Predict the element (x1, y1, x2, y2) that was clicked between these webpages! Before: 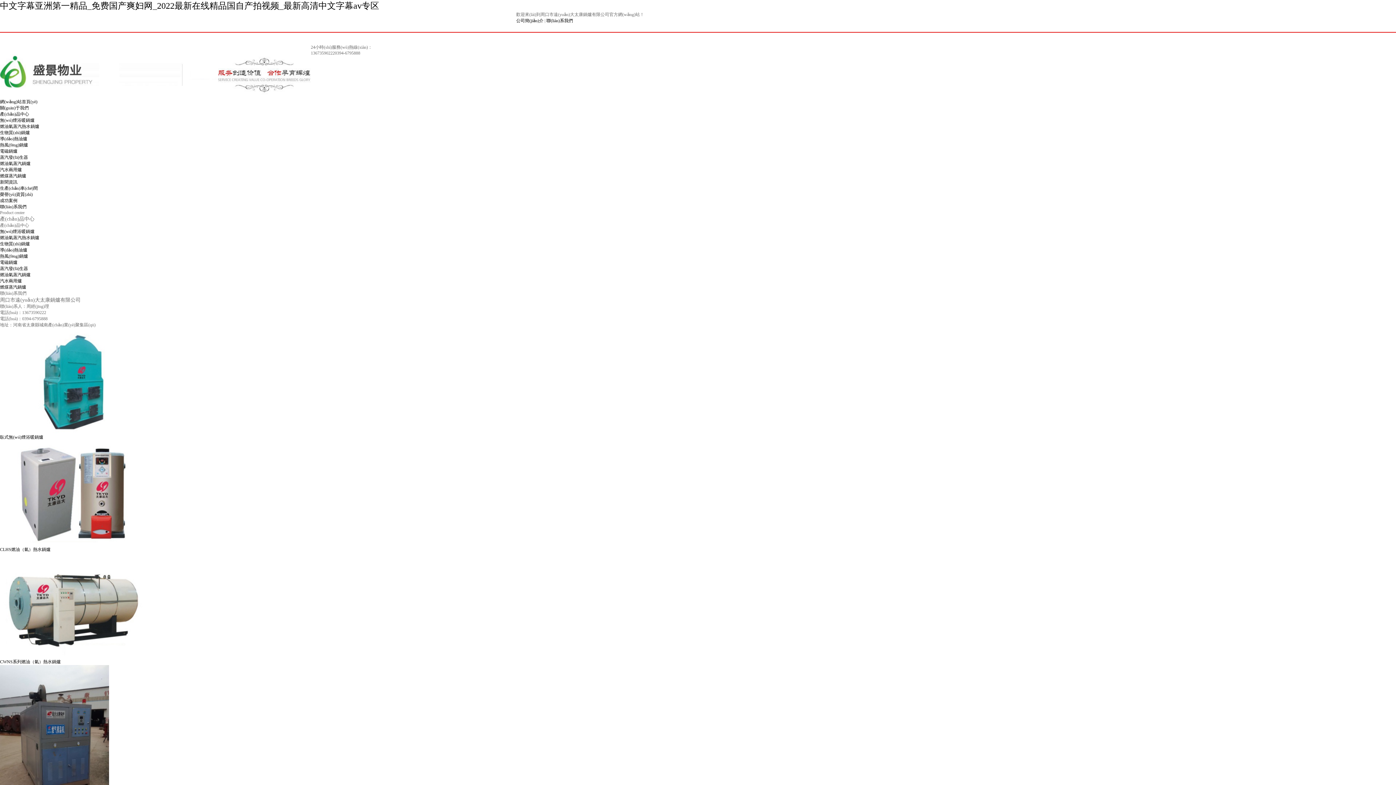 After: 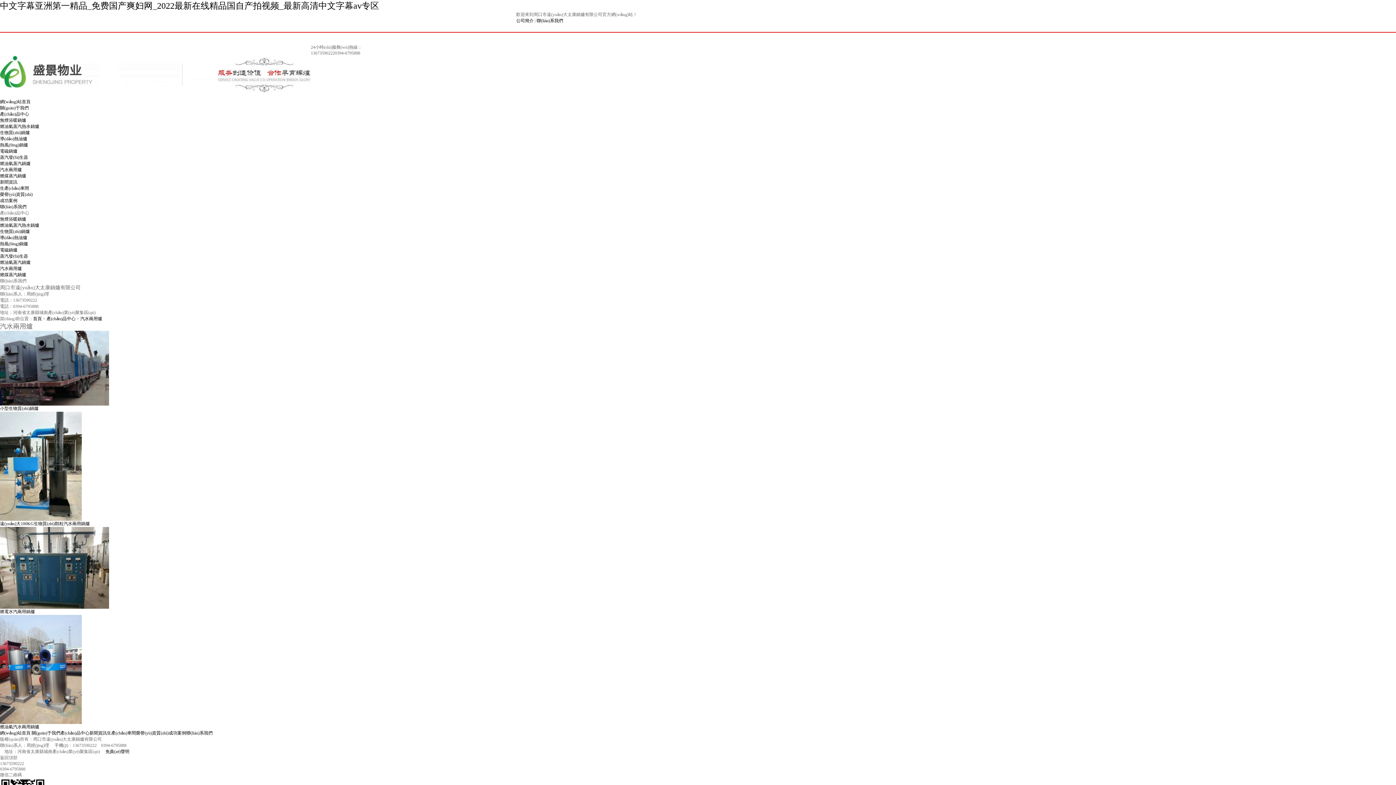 Action: label: 汽水兩用爐 bbox: (0, 278, 21, 283)